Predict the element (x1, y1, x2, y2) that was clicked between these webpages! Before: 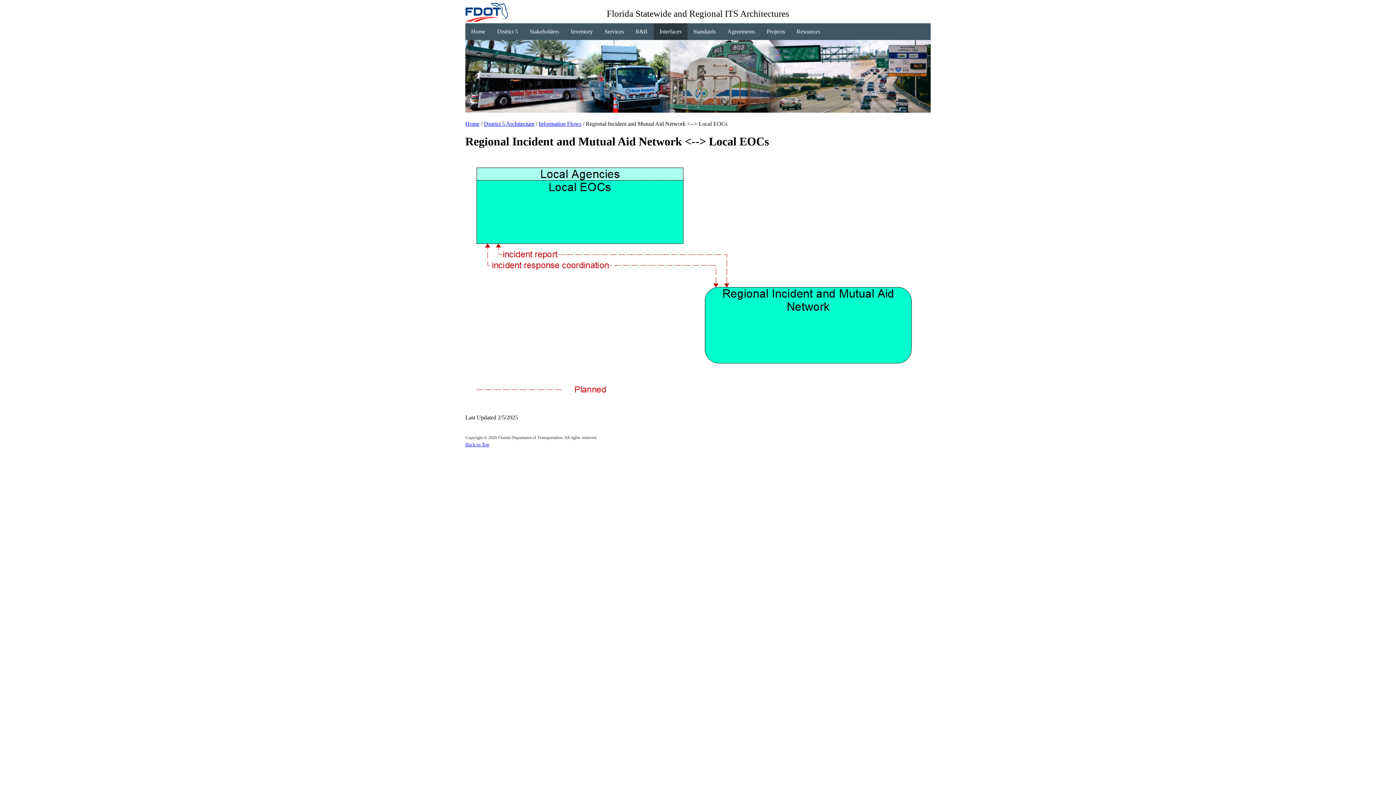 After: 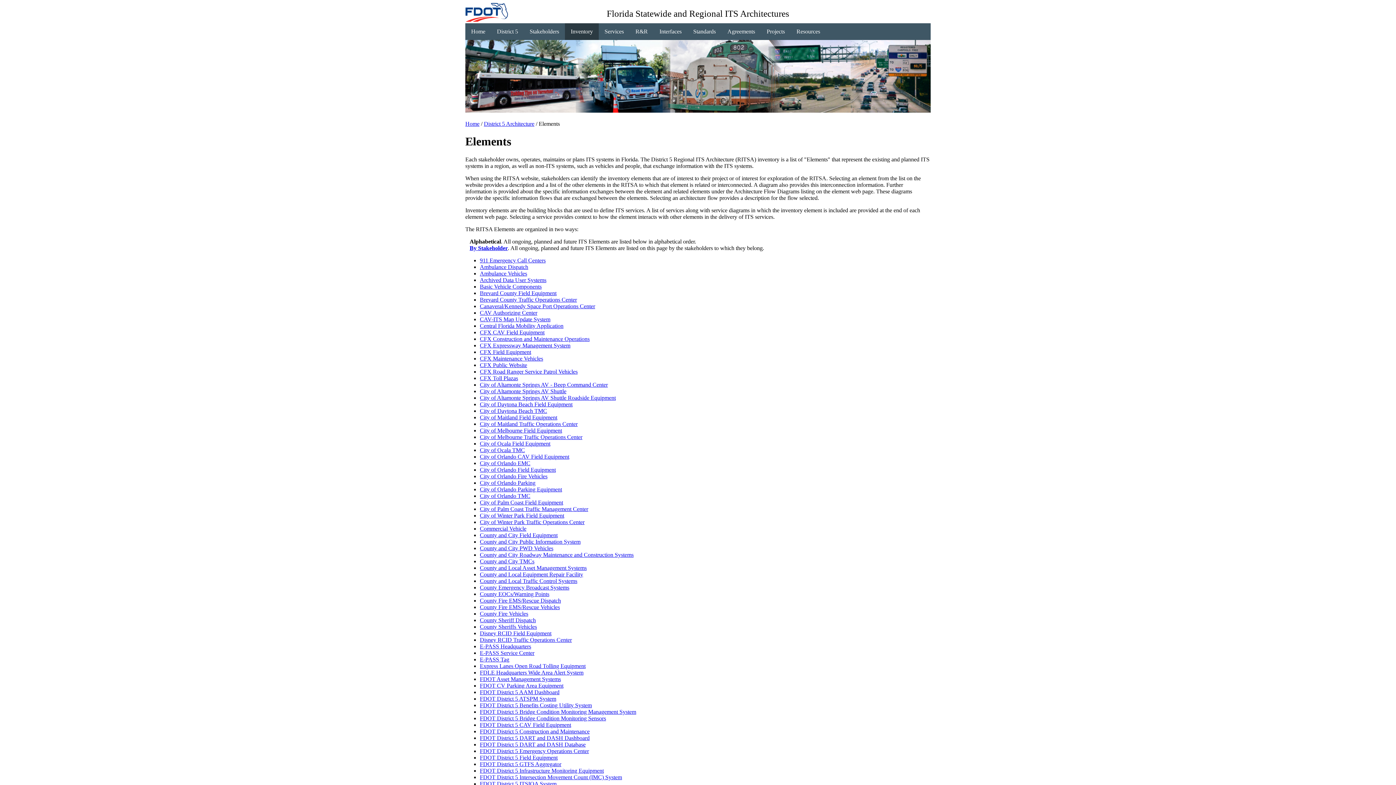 Action: bbox: (565, 23, 598, 40) label: Inventory